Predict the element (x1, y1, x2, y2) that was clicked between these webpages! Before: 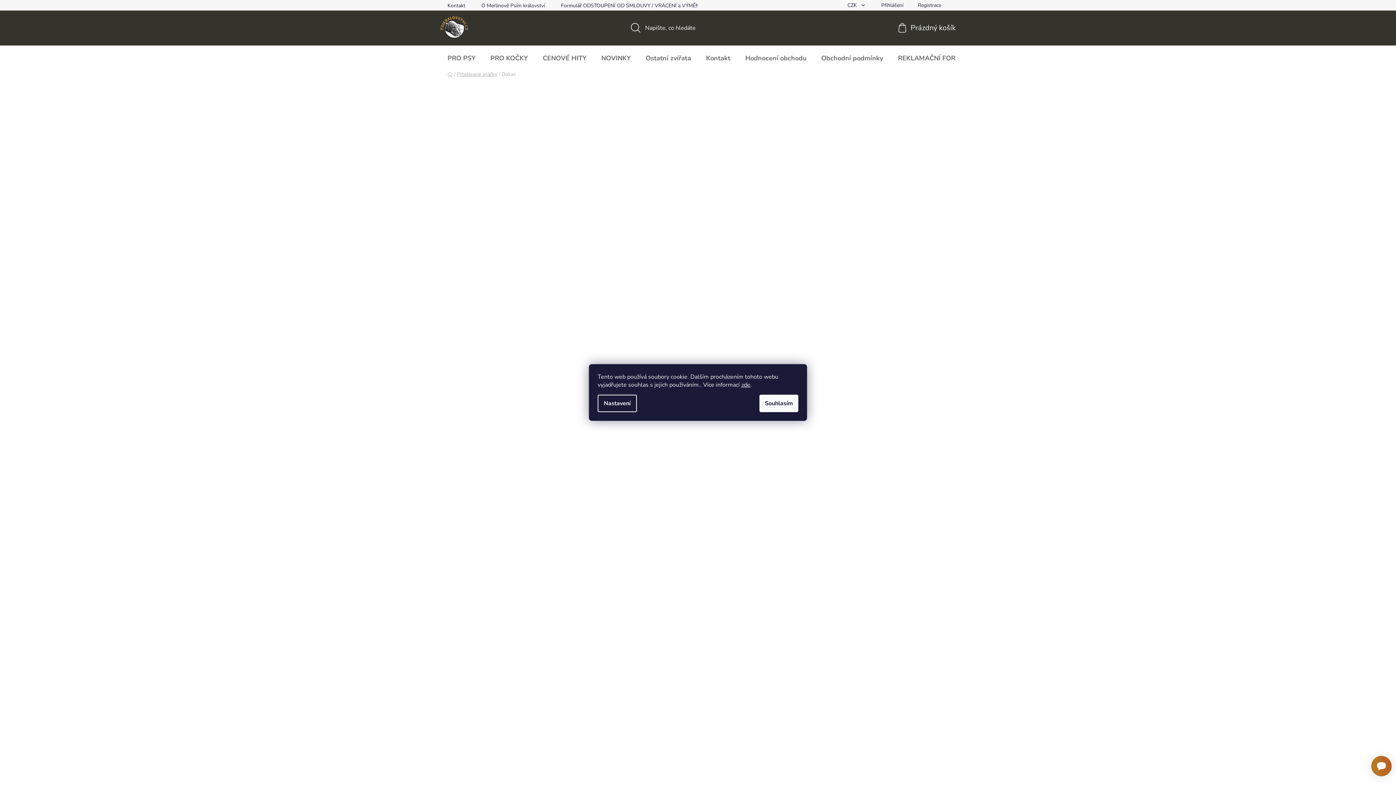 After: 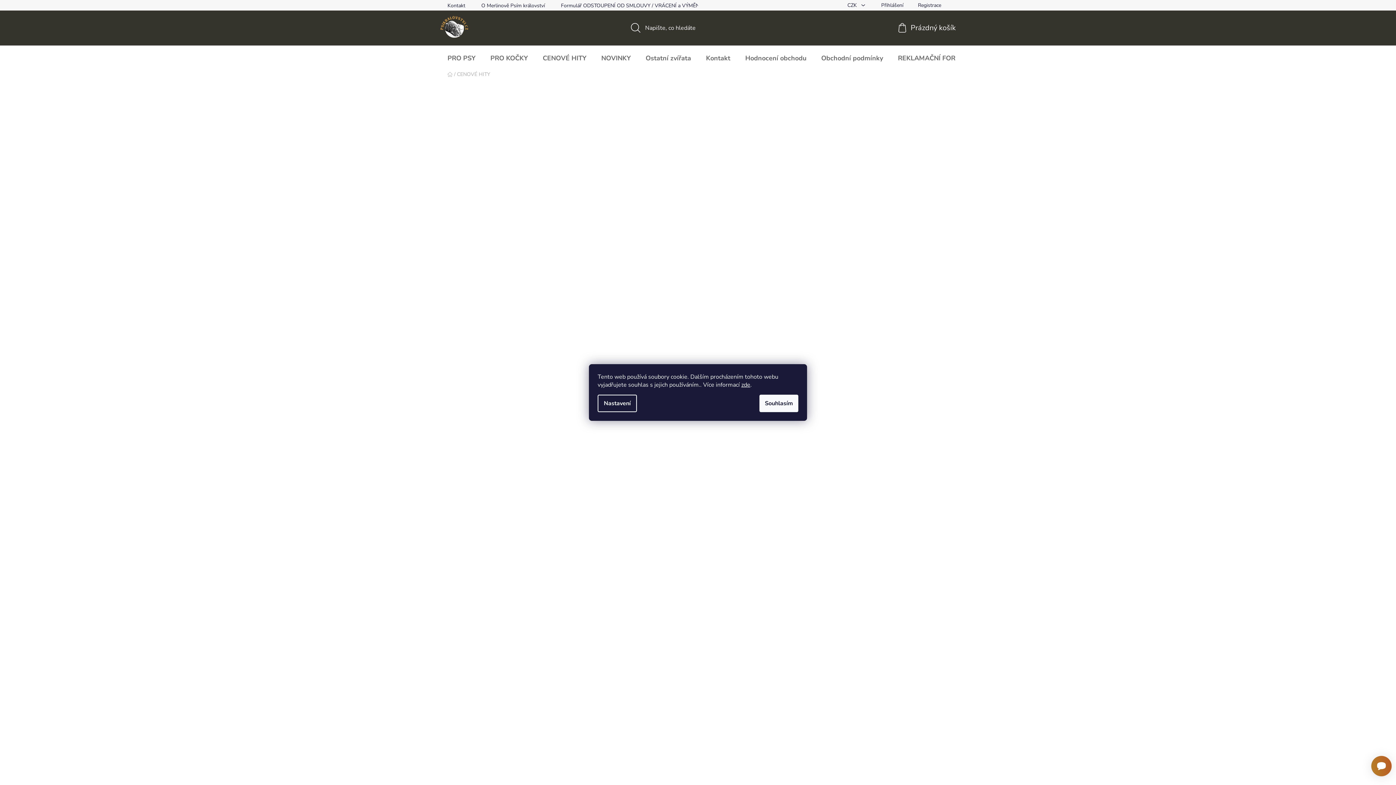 Action: label: CENOVÉ HITY bbox: (535, 45, 593, 70)